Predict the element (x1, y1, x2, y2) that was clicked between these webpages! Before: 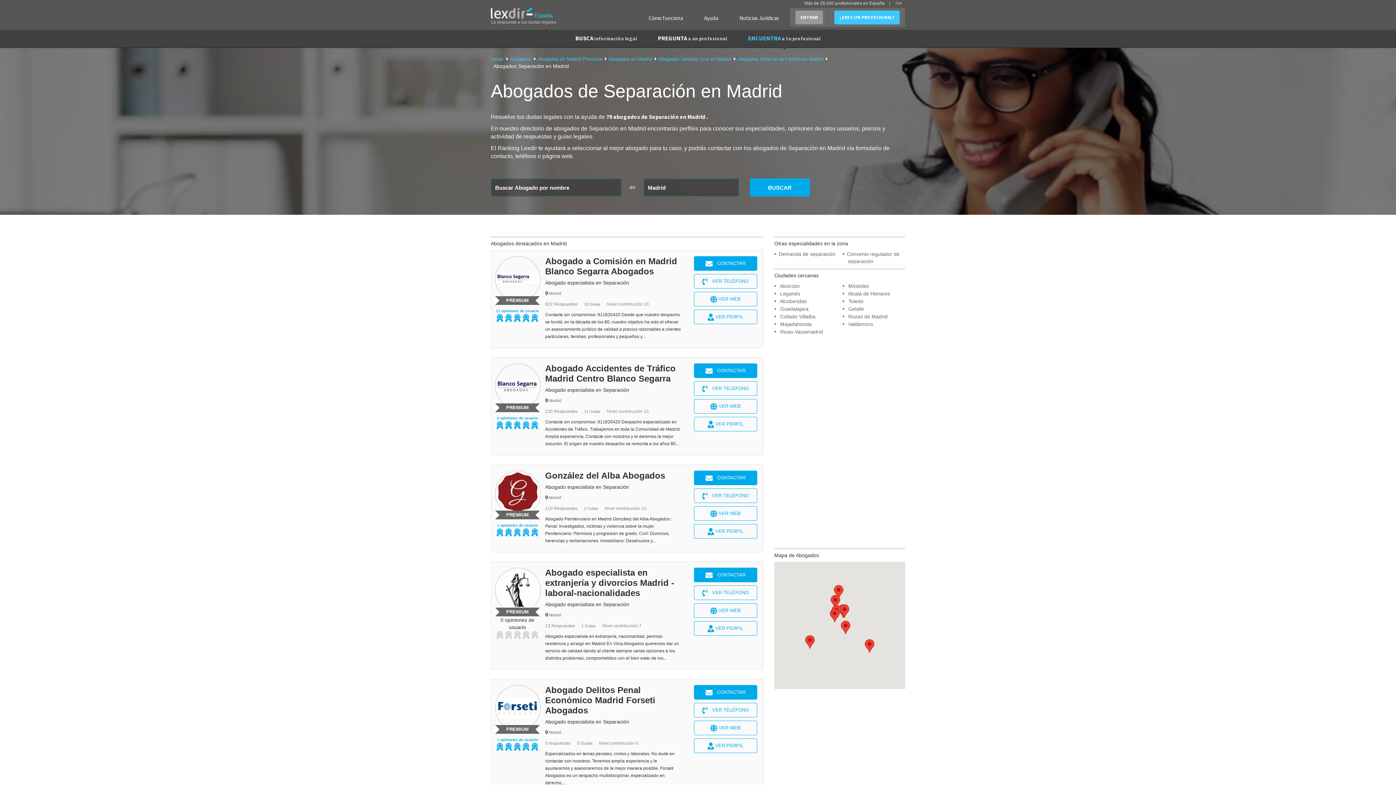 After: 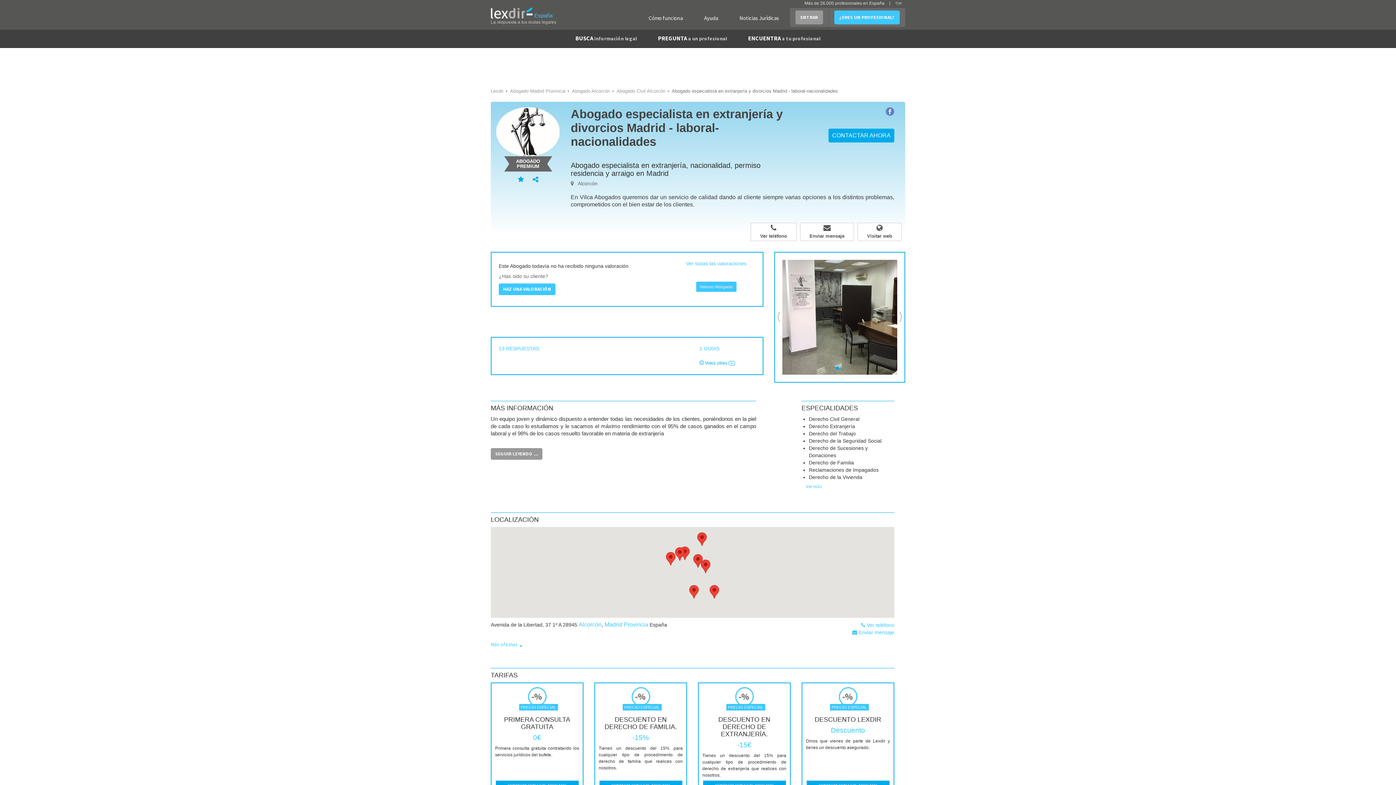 Action: bbox: (545, 568, 674, 598) label: Abogado especialista en extranjería y divorcios Madrid - laboral-nacionalidades